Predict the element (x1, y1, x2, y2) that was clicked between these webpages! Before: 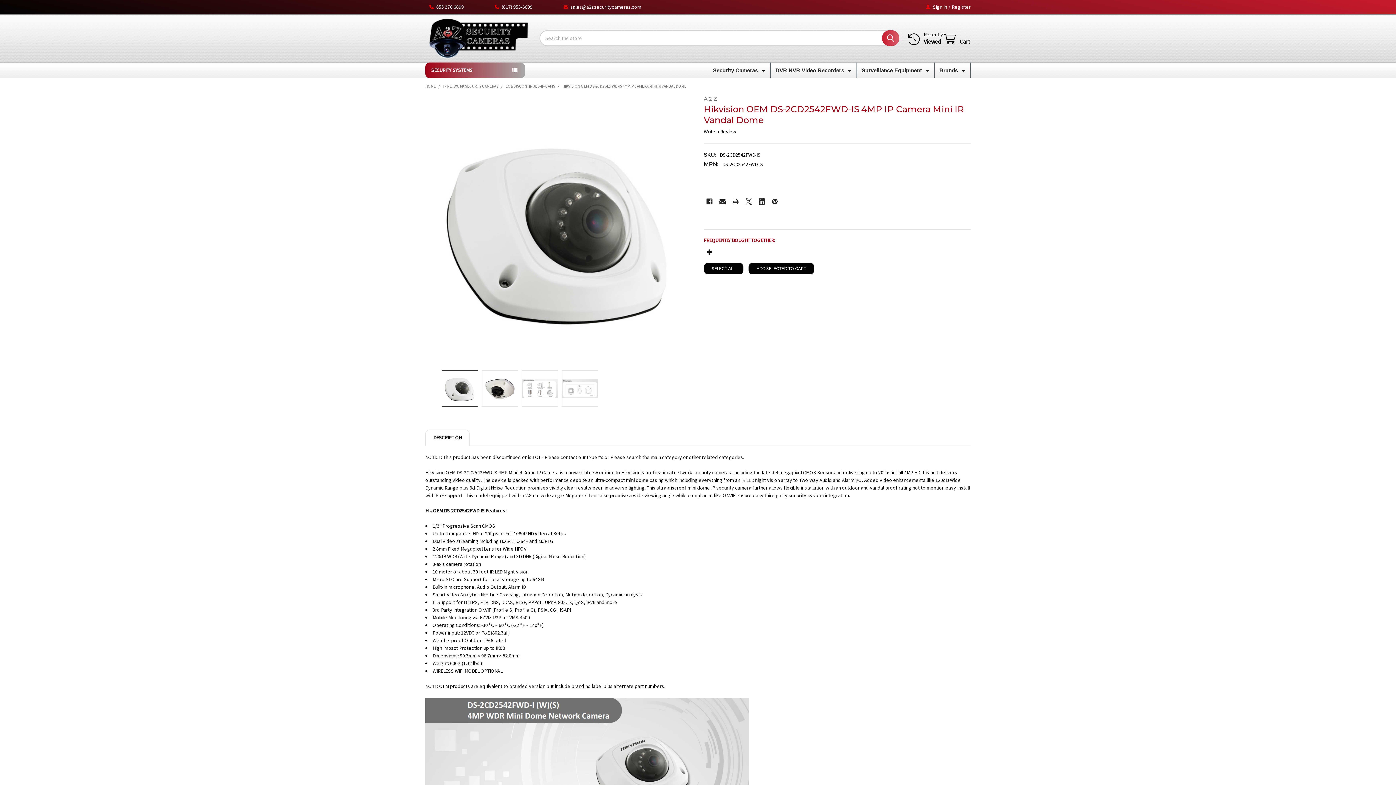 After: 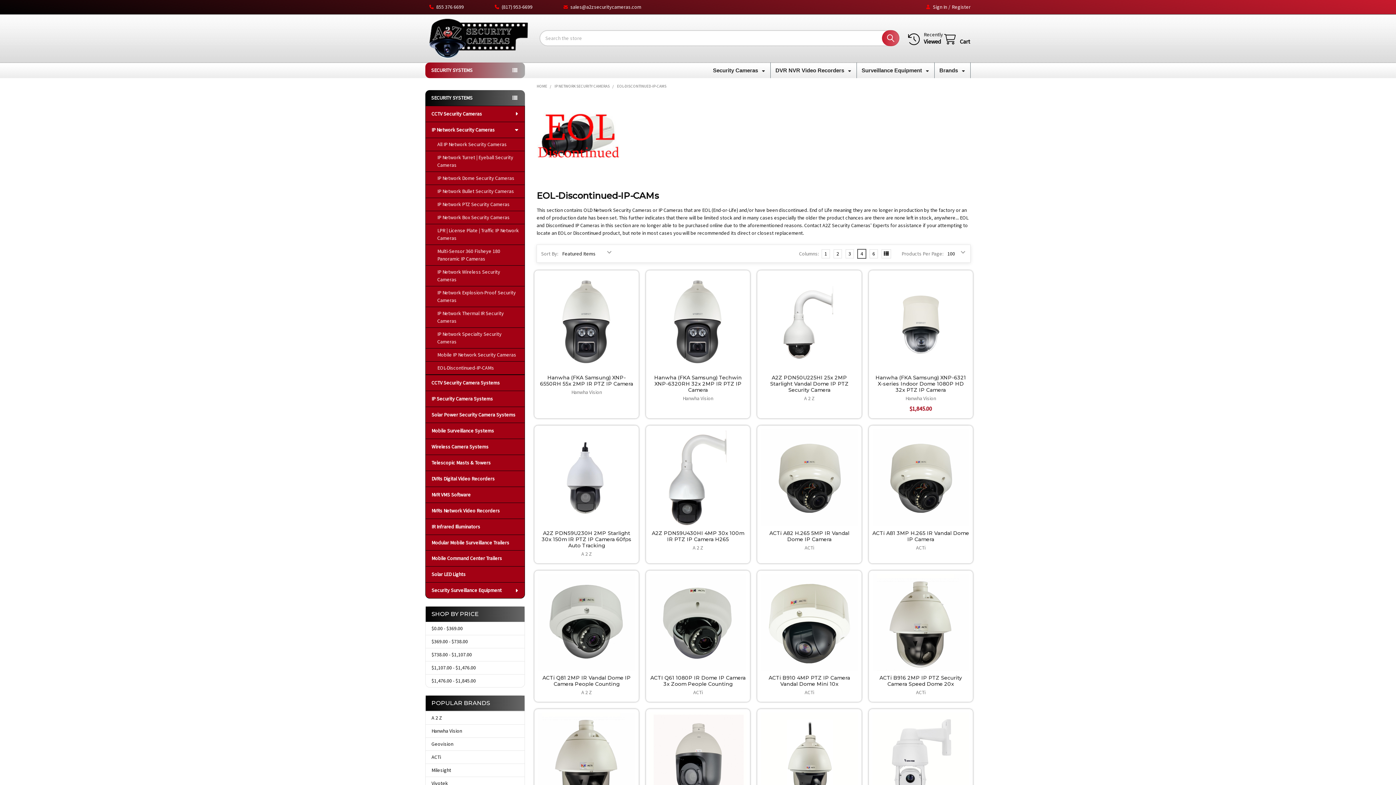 Action: label: EOL-DISCONTINUED-IP-CAMS bbox: (505, 83, 555, 88)